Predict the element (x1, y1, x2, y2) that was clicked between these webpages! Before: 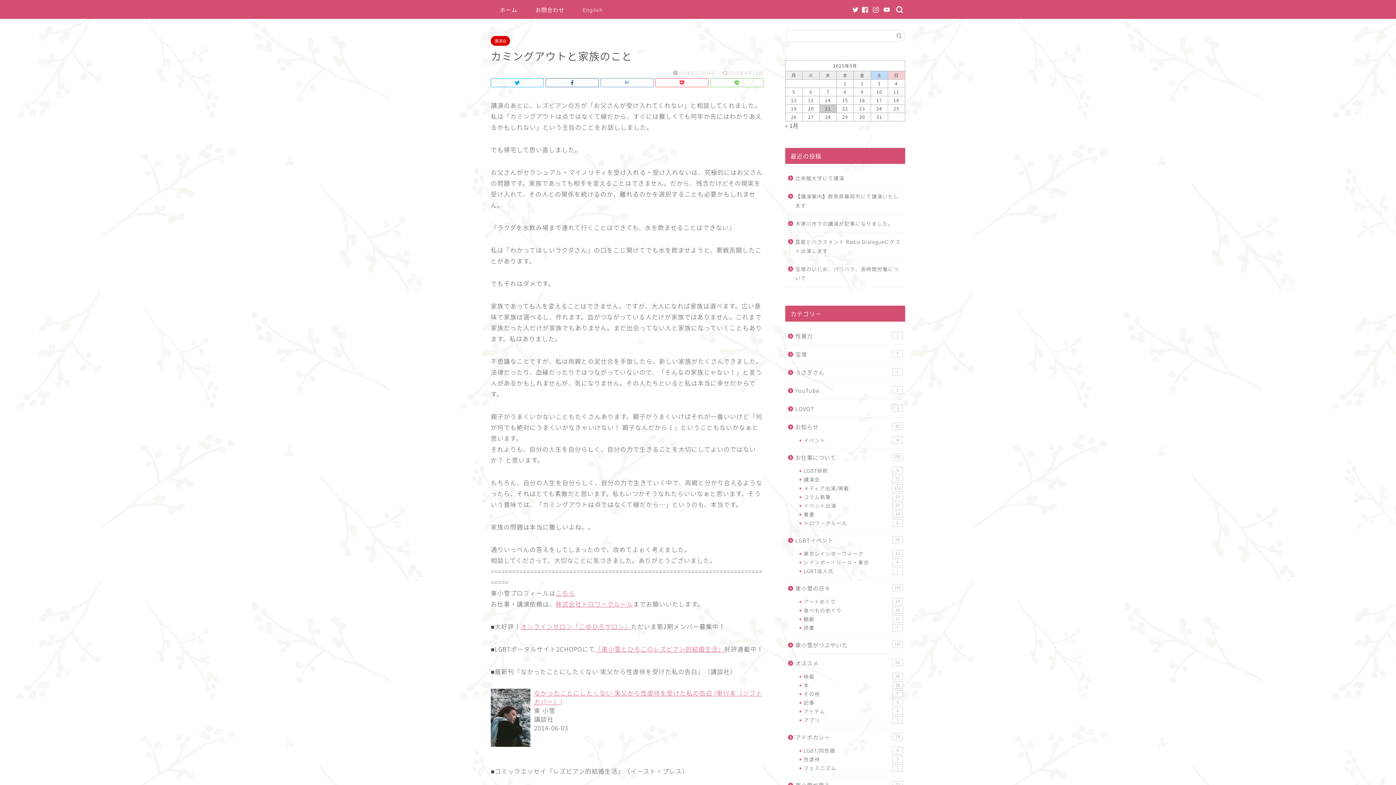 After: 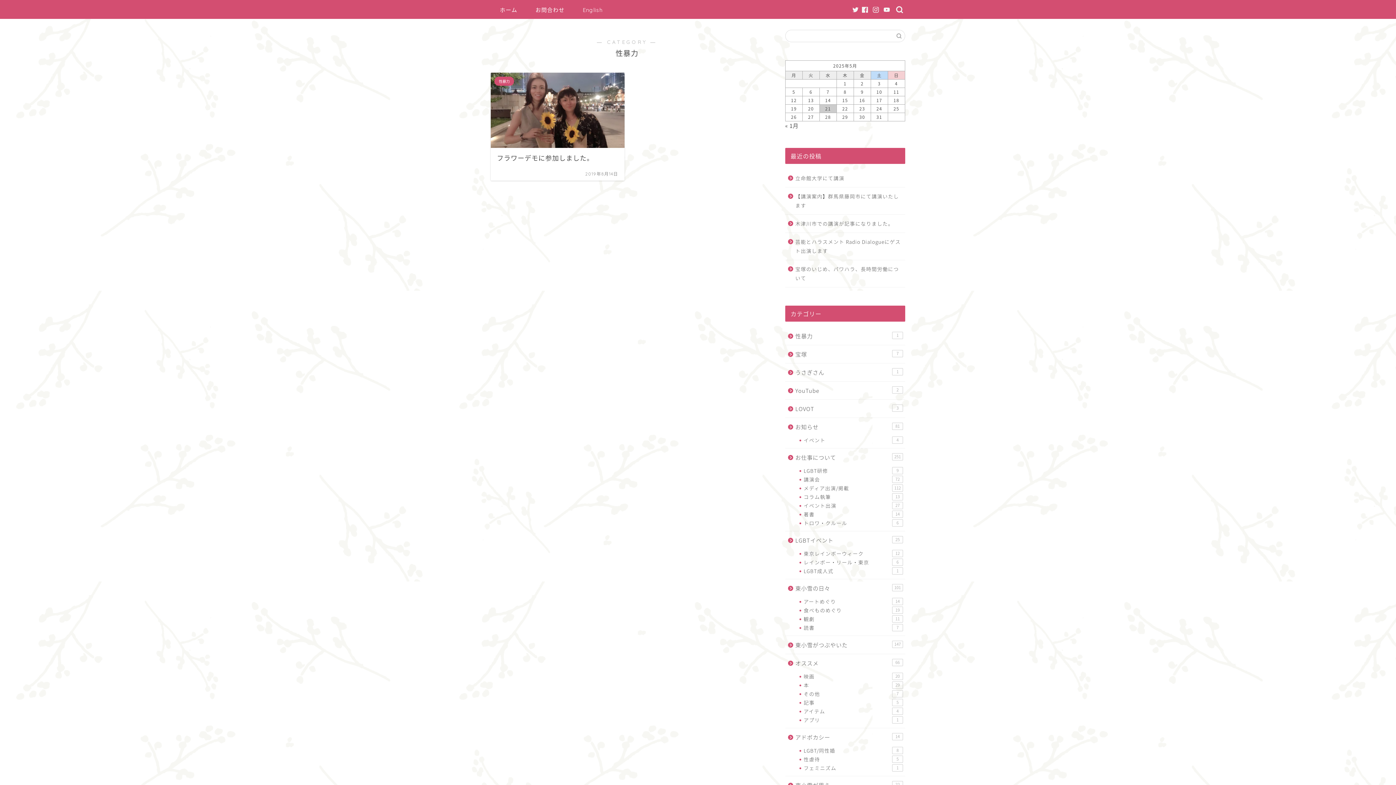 Action: bbox: (785, 327, 904, 345) label: 性暴力
1